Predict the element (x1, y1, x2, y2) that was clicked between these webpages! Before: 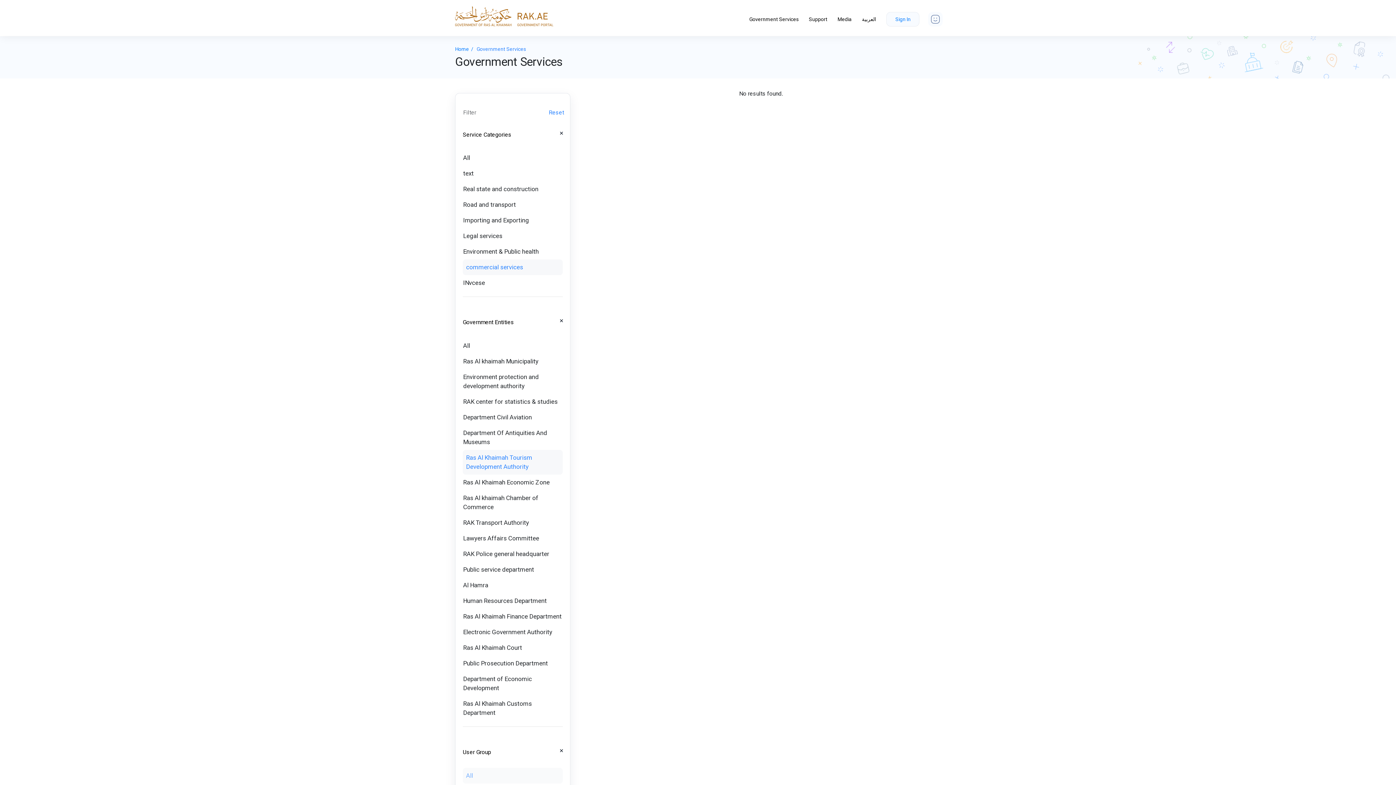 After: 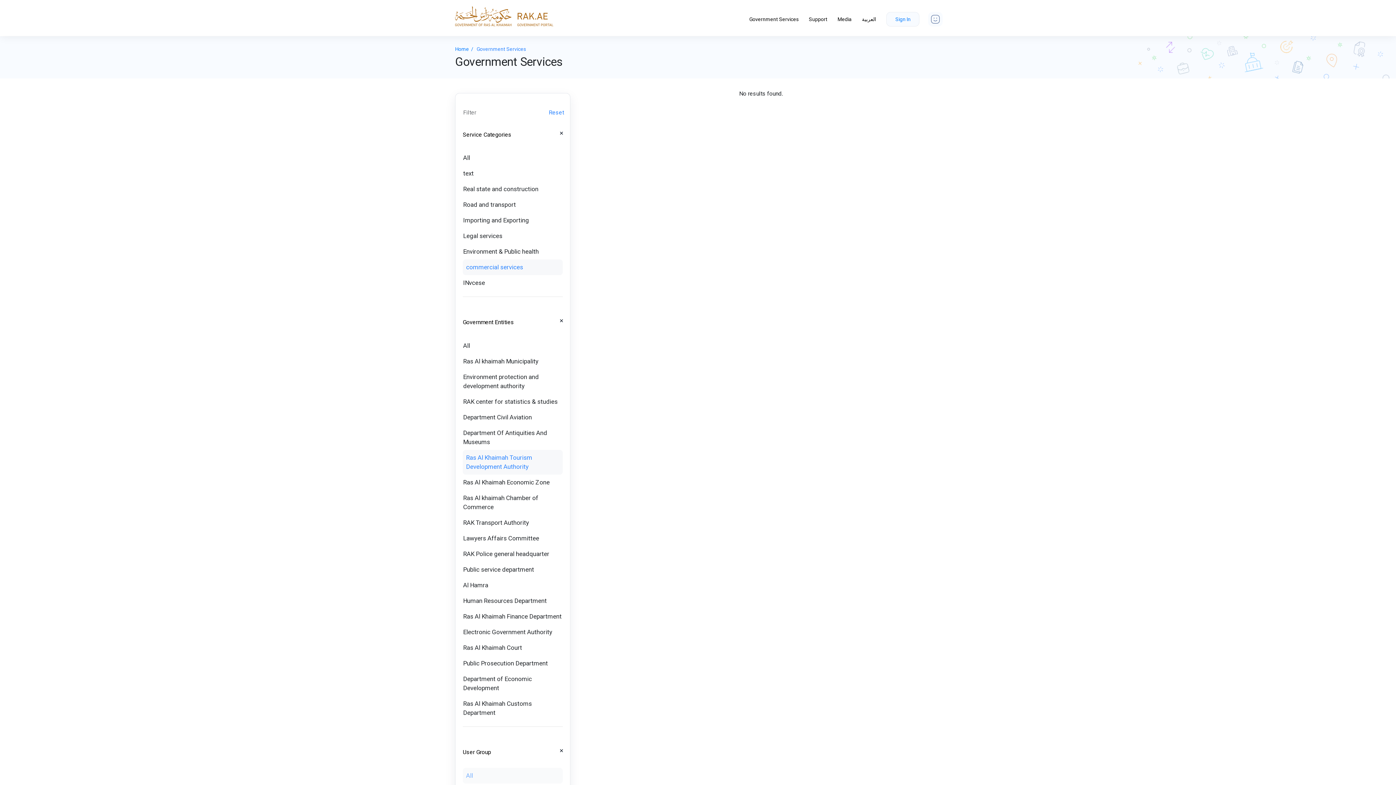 Action: bbox: (462, 259, 562, 275) label: commercial services